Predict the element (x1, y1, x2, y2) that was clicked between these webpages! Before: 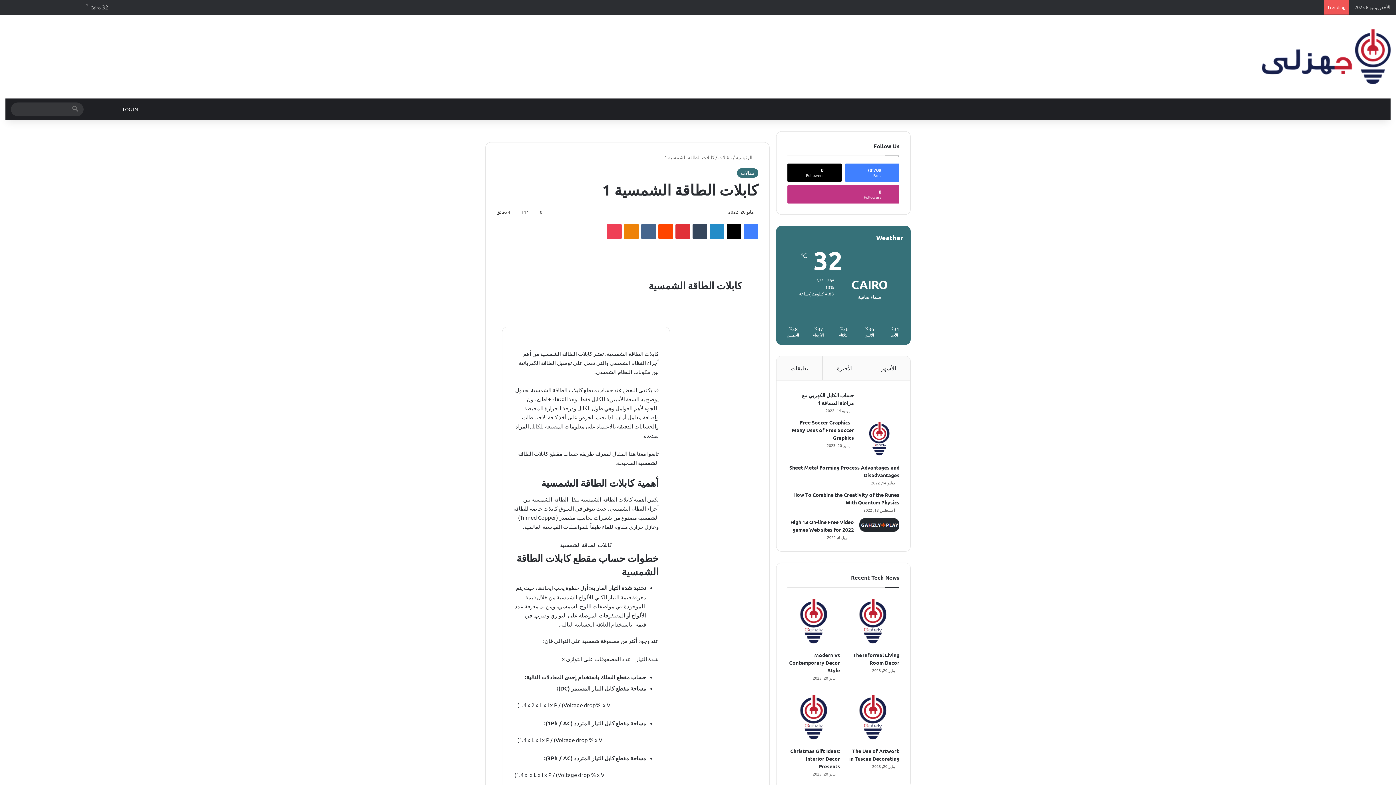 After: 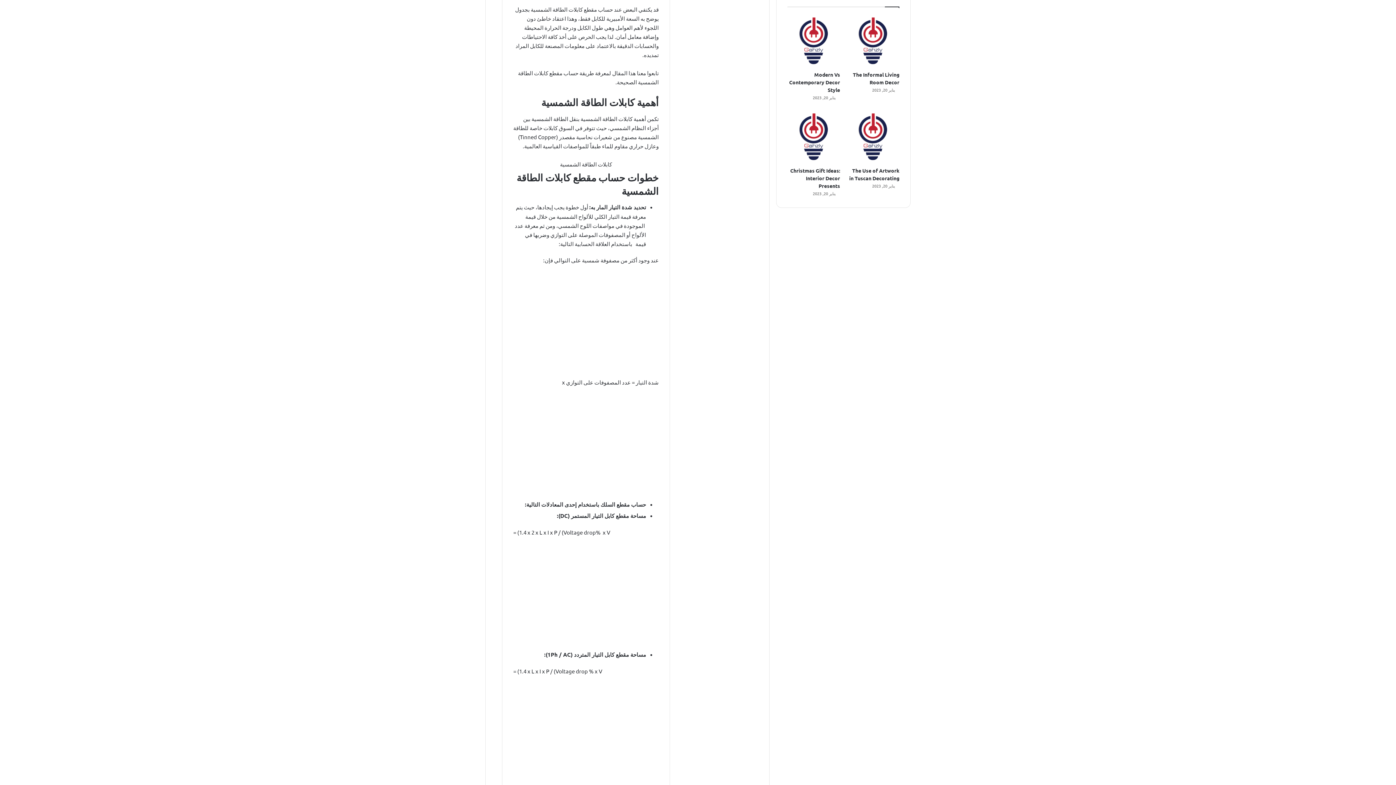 Action: label: الأشهر bbox: (866, 356, 910, 380)